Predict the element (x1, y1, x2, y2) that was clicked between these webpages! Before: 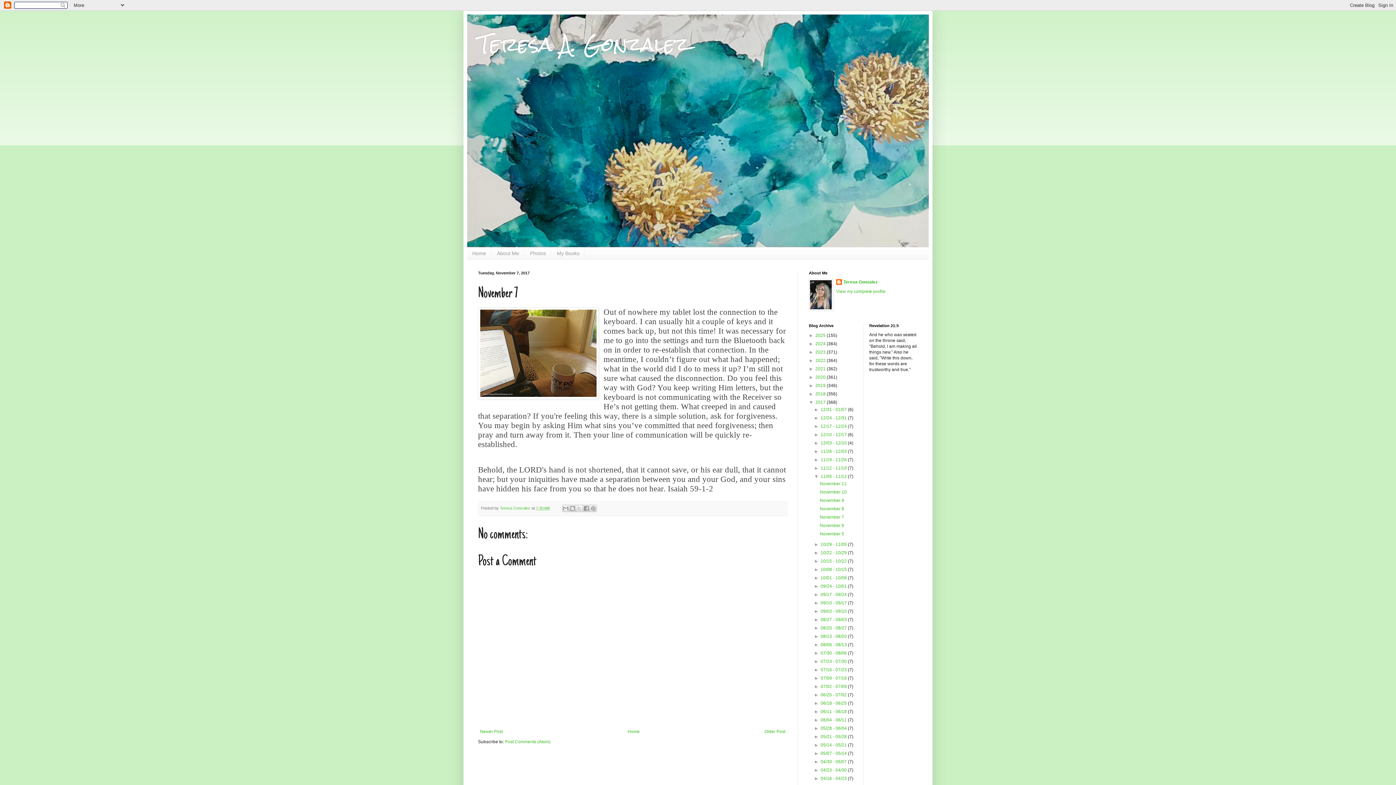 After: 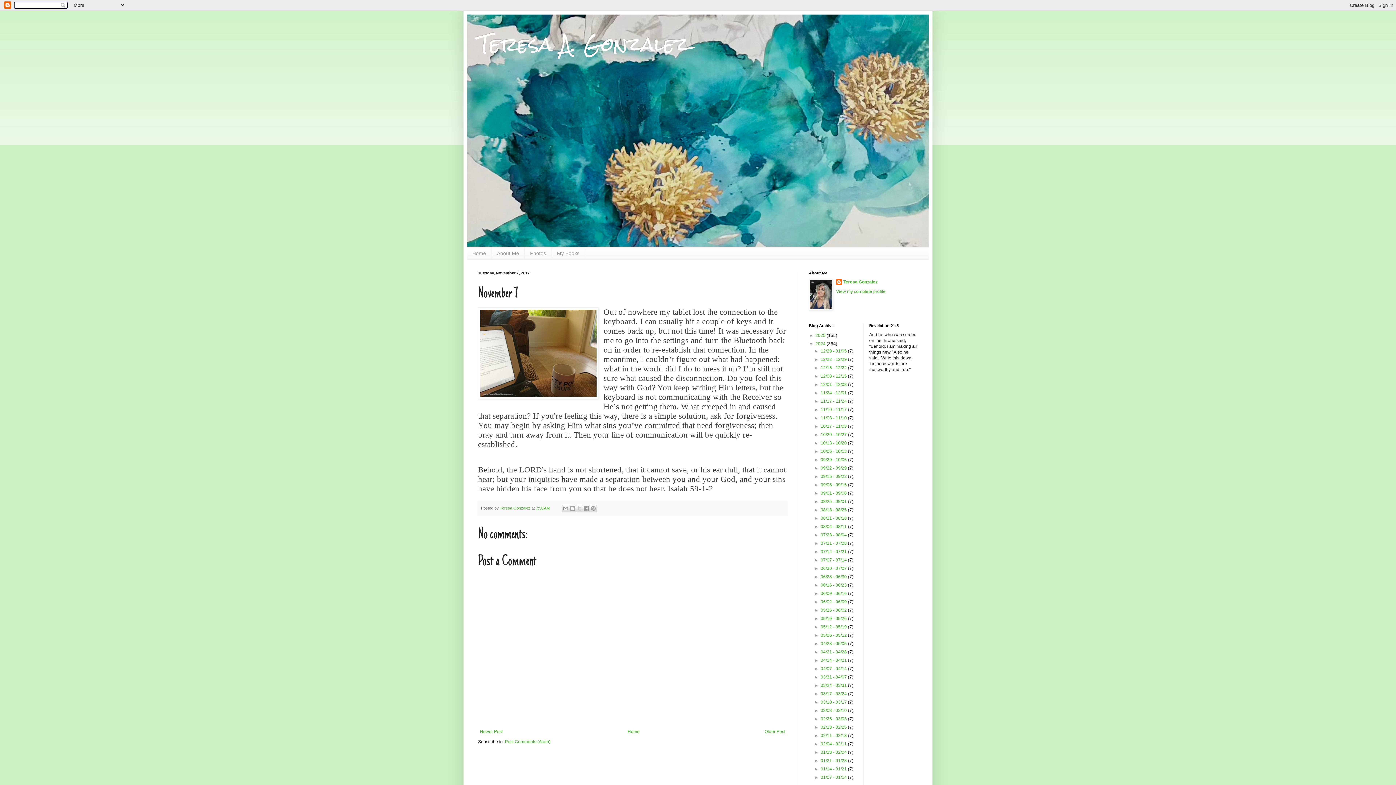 Action: bbox: (809, 341, 815, 346) label: ►  